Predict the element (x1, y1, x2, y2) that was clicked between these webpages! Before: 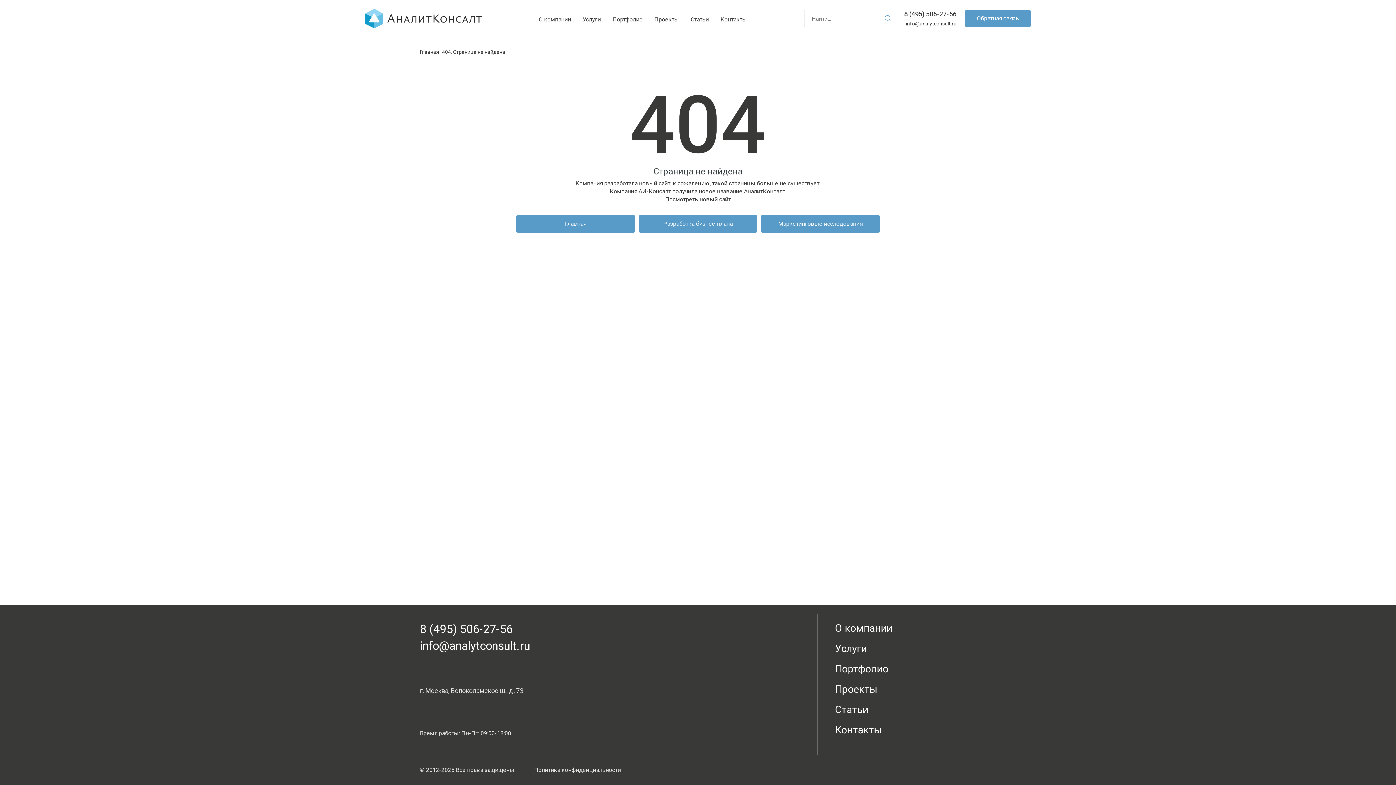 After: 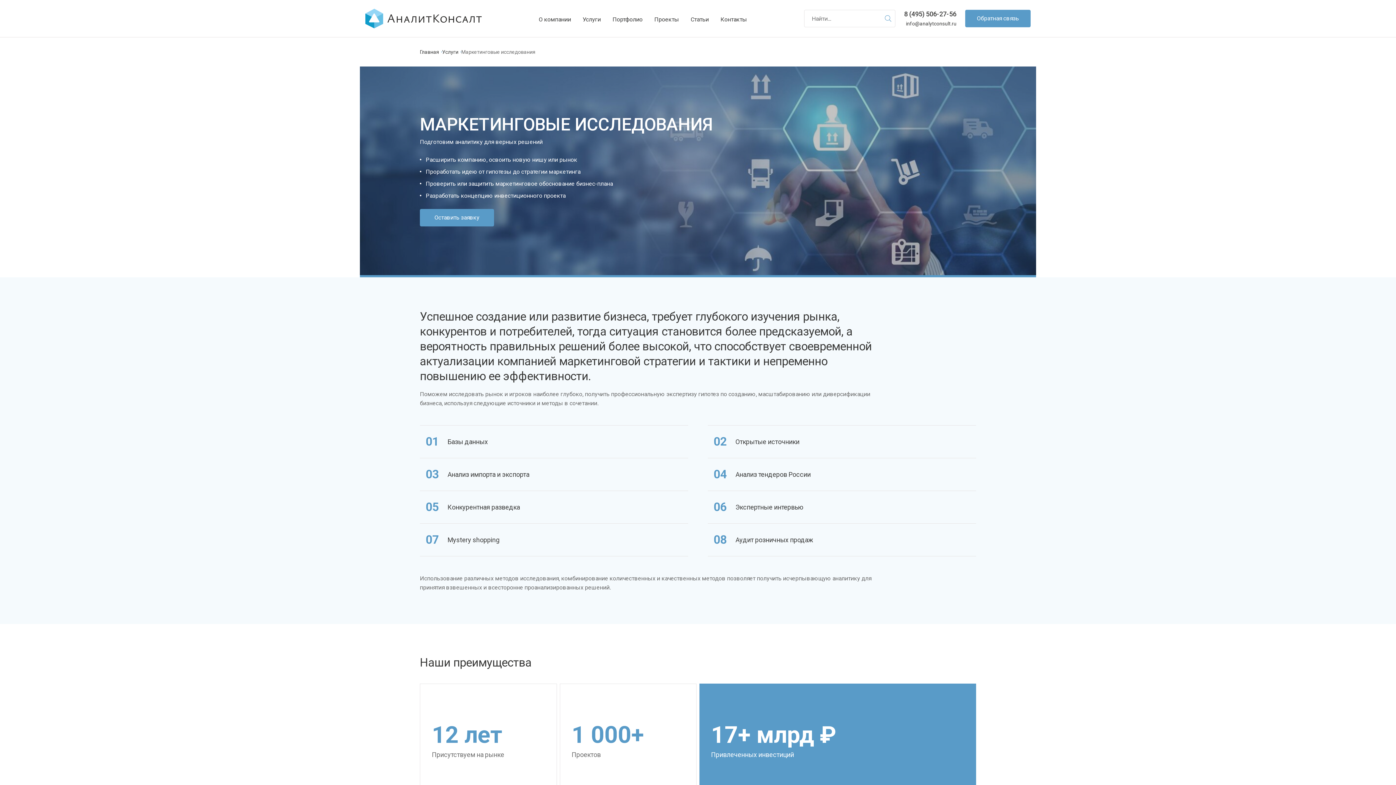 Action: bbox: (761, 215, 879, 232) label: Маркетинговые исследования